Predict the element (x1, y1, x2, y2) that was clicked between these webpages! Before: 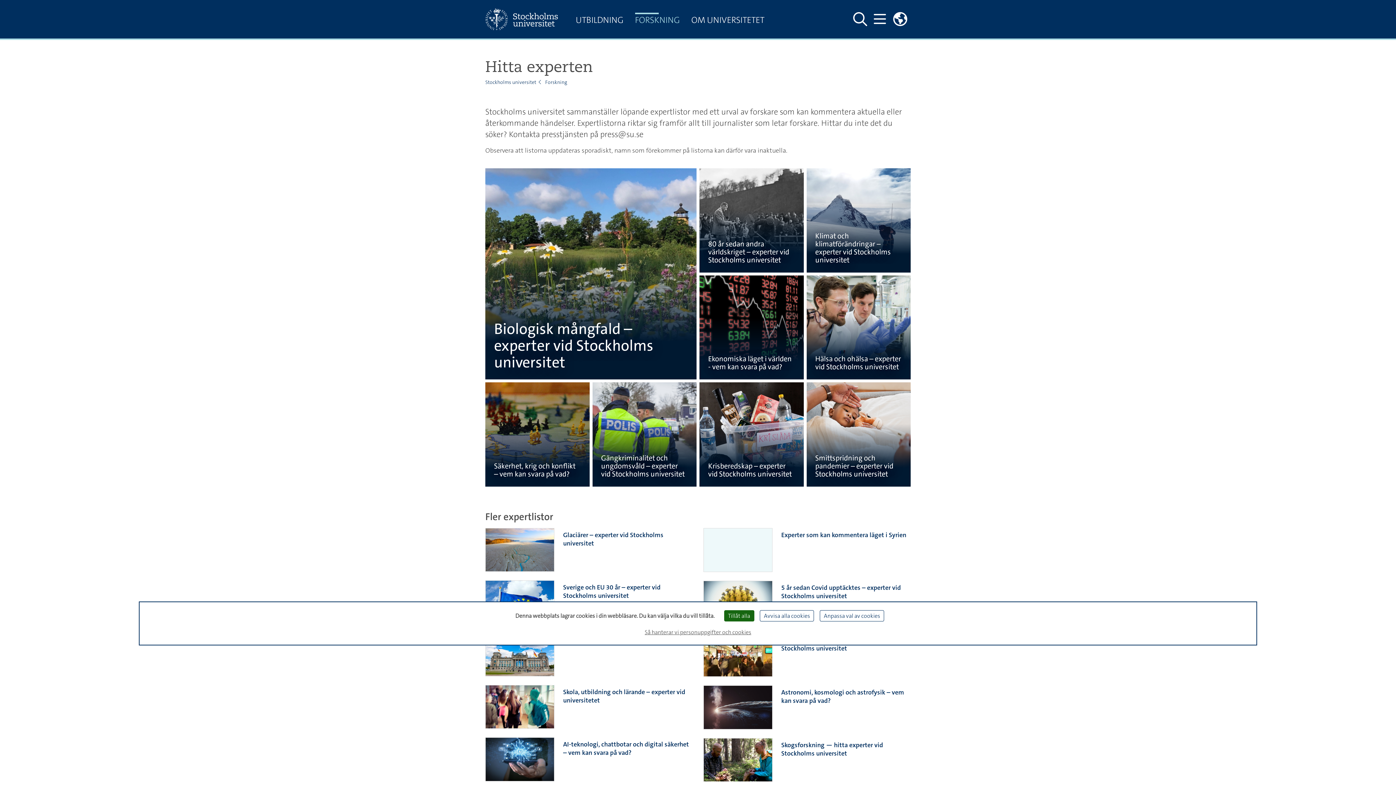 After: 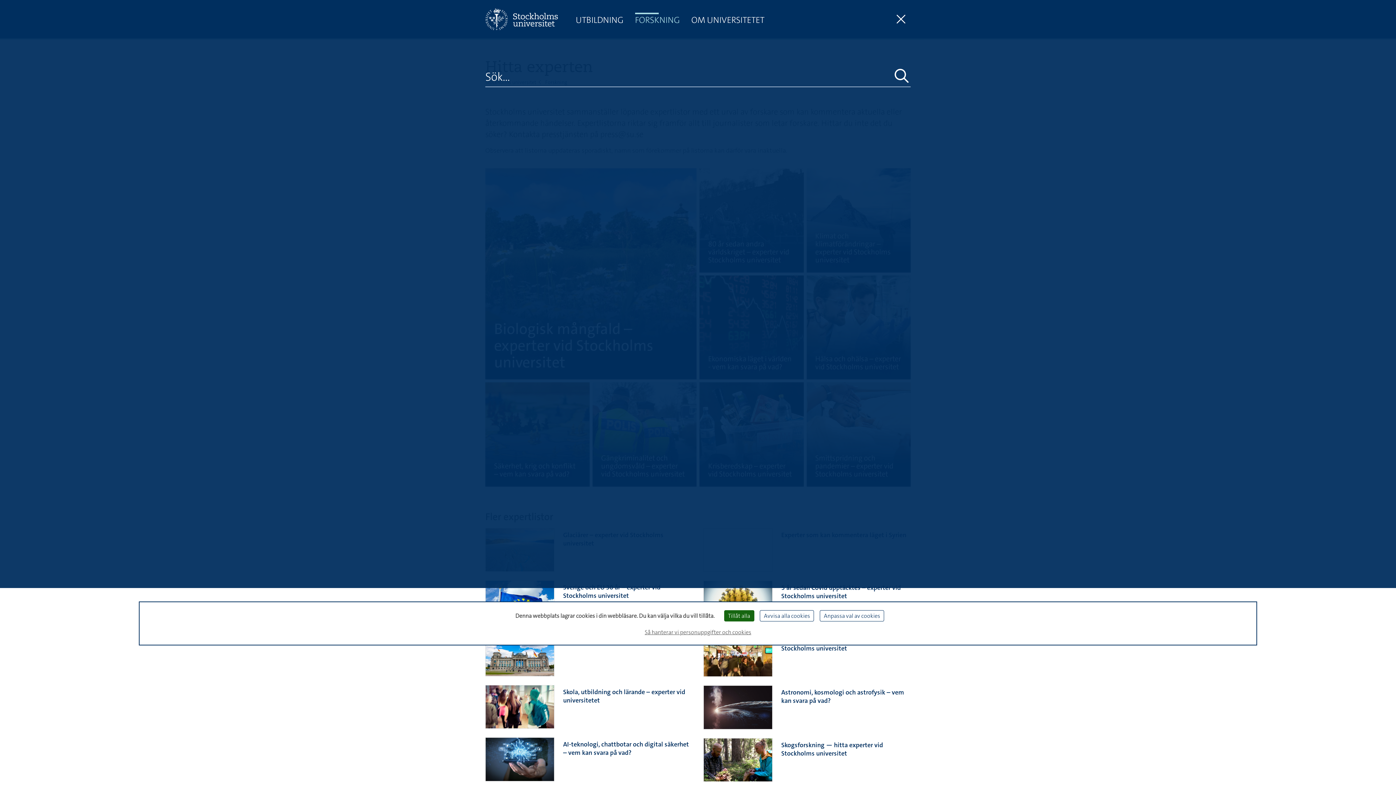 Action: bbox: (850, 10, 870, 28) label: Visa och dölj sök på webbplatsen